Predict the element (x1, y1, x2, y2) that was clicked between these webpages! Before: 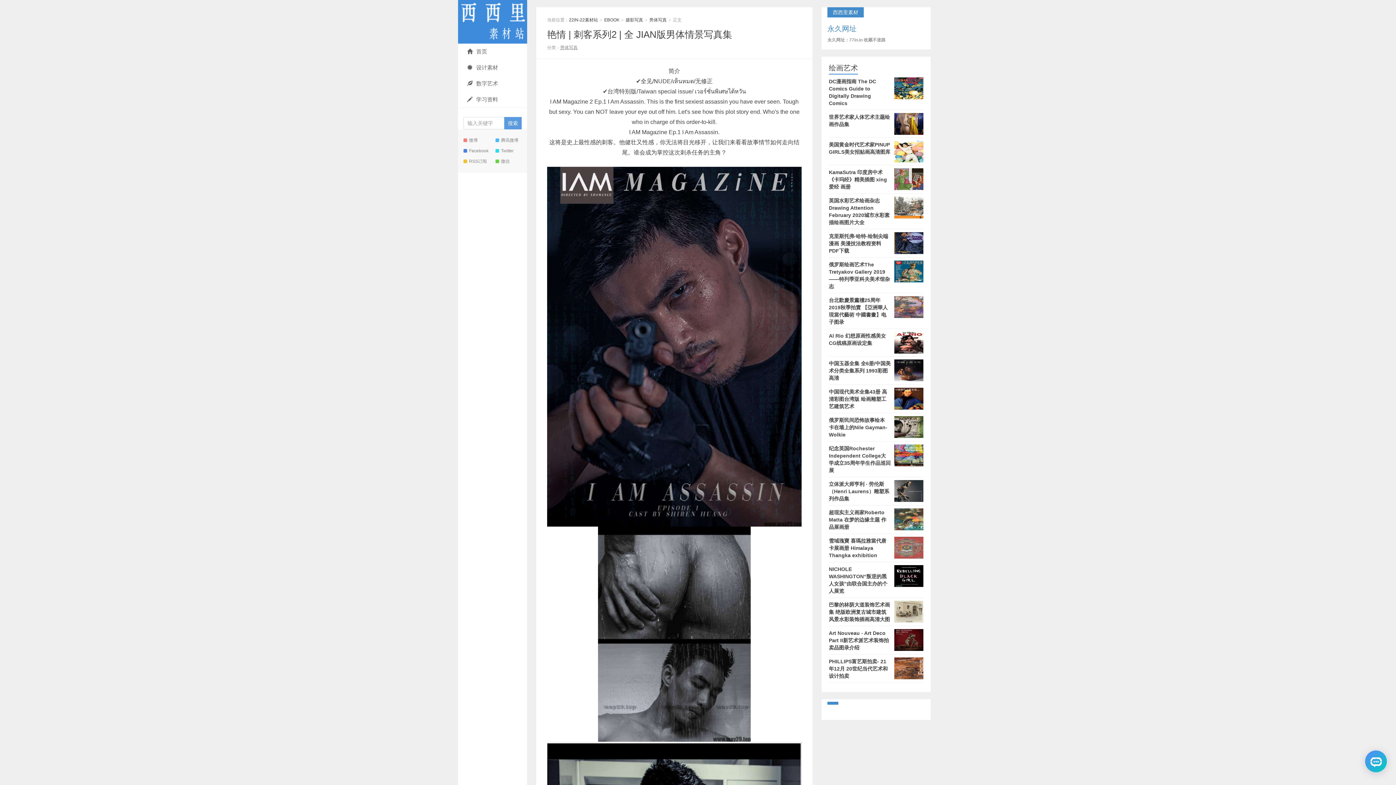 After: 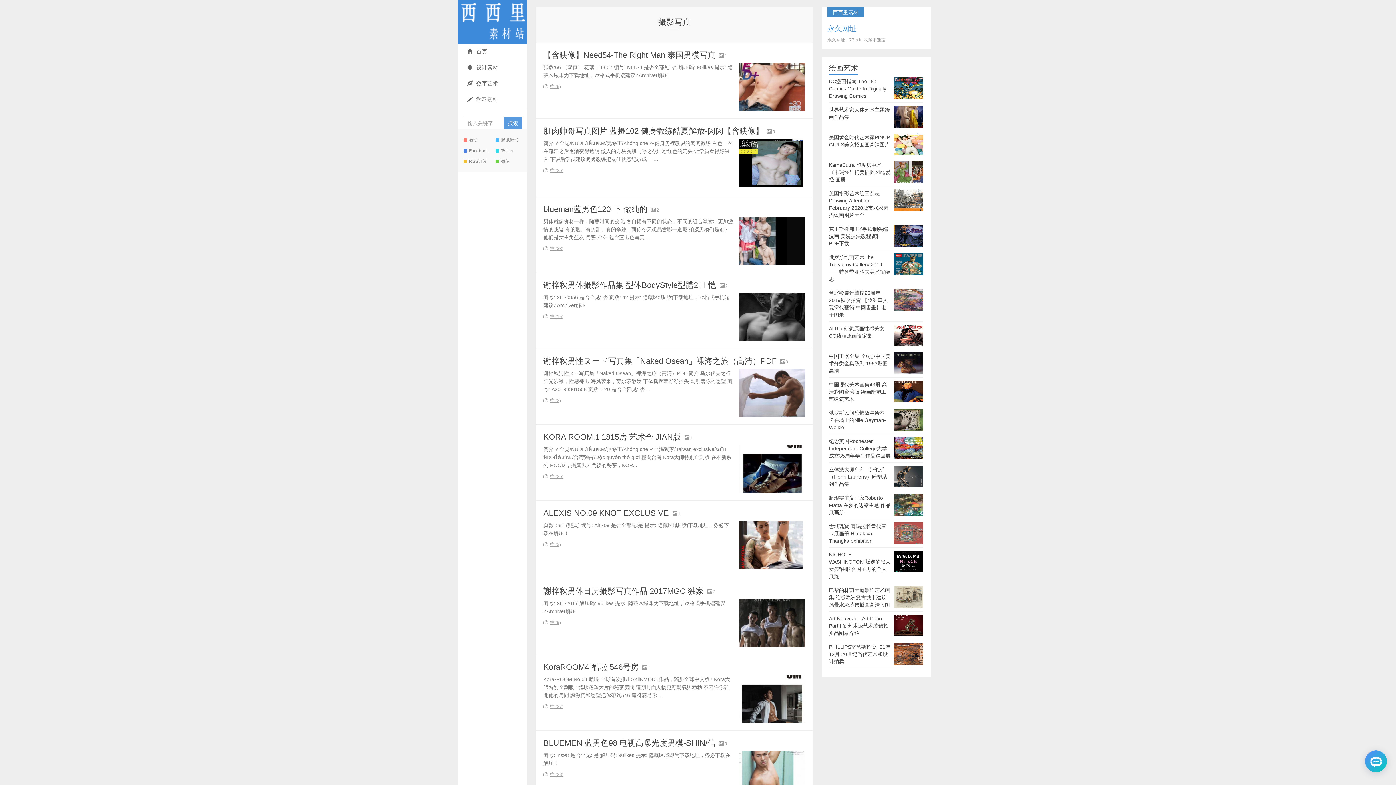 Action: bbox: (625, 17, 643, 22) label: 摄影写真